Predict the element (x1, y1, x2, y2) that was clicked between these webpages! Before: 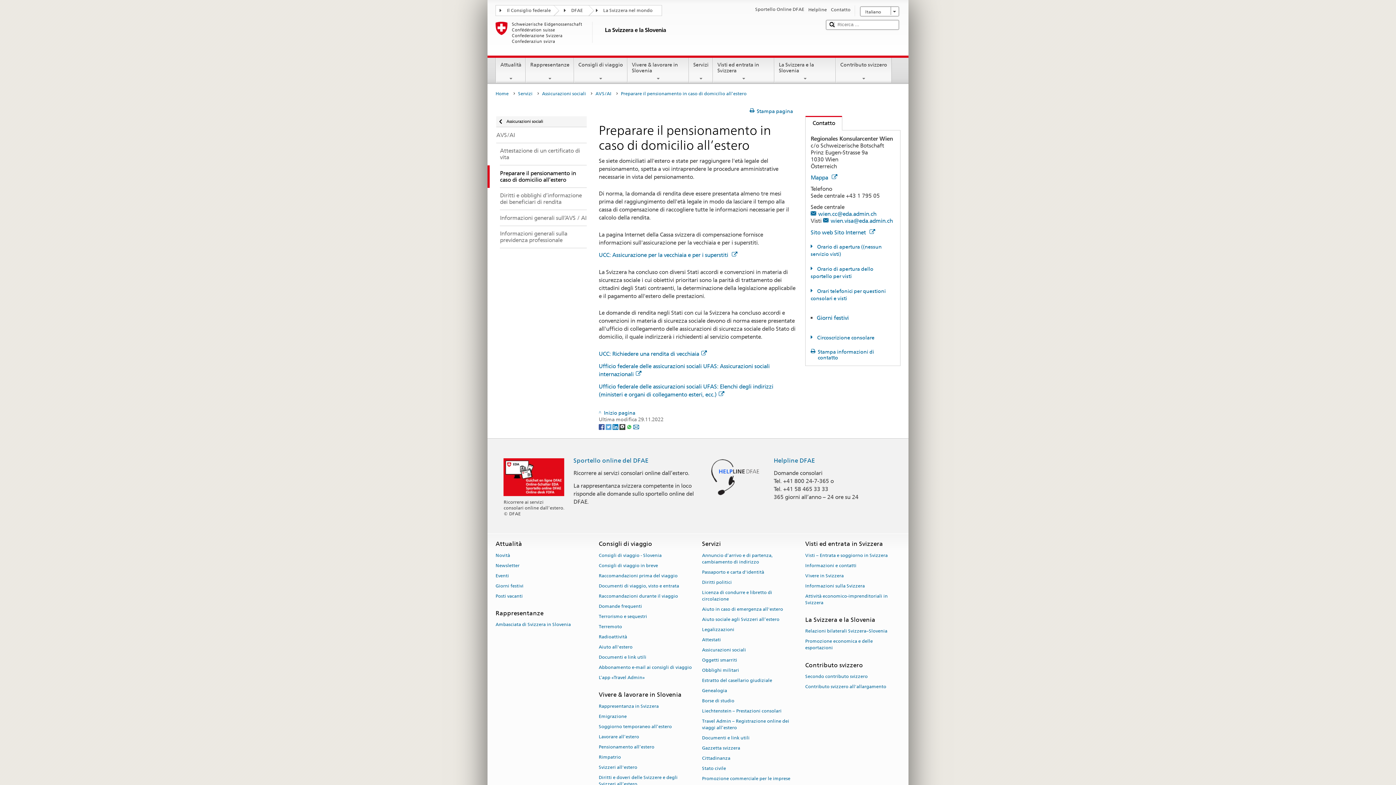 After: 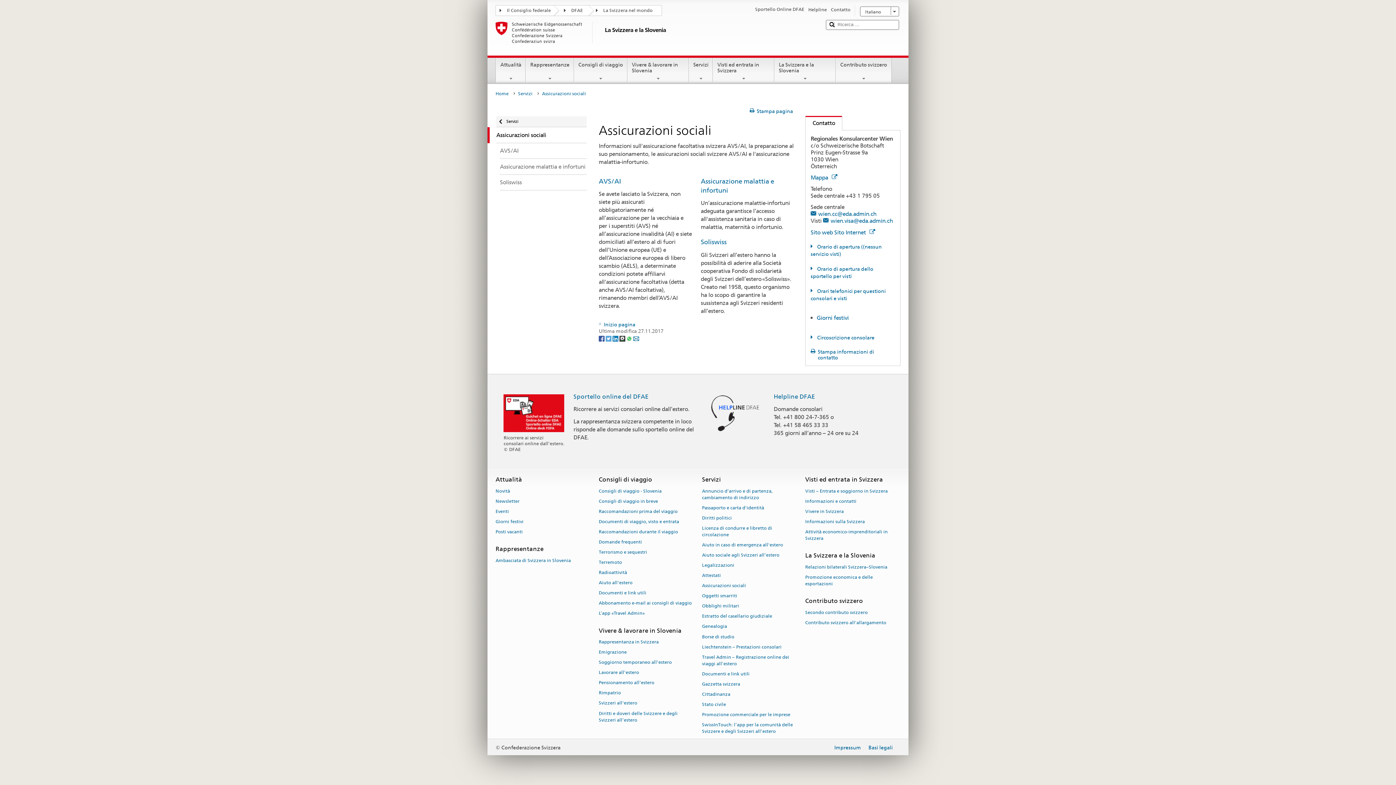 Action: bbox: (487, 116, 586, 127) label: Assicurazioni sociali